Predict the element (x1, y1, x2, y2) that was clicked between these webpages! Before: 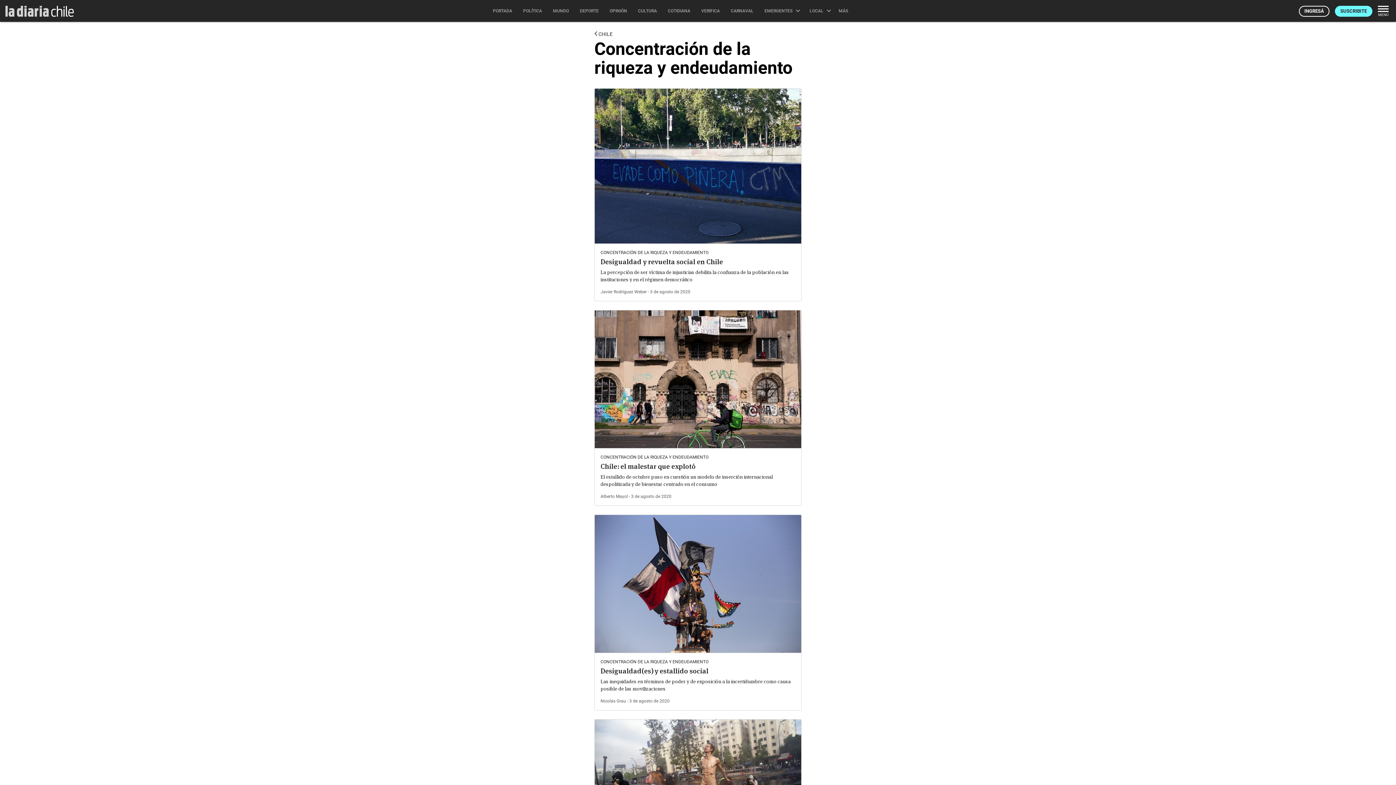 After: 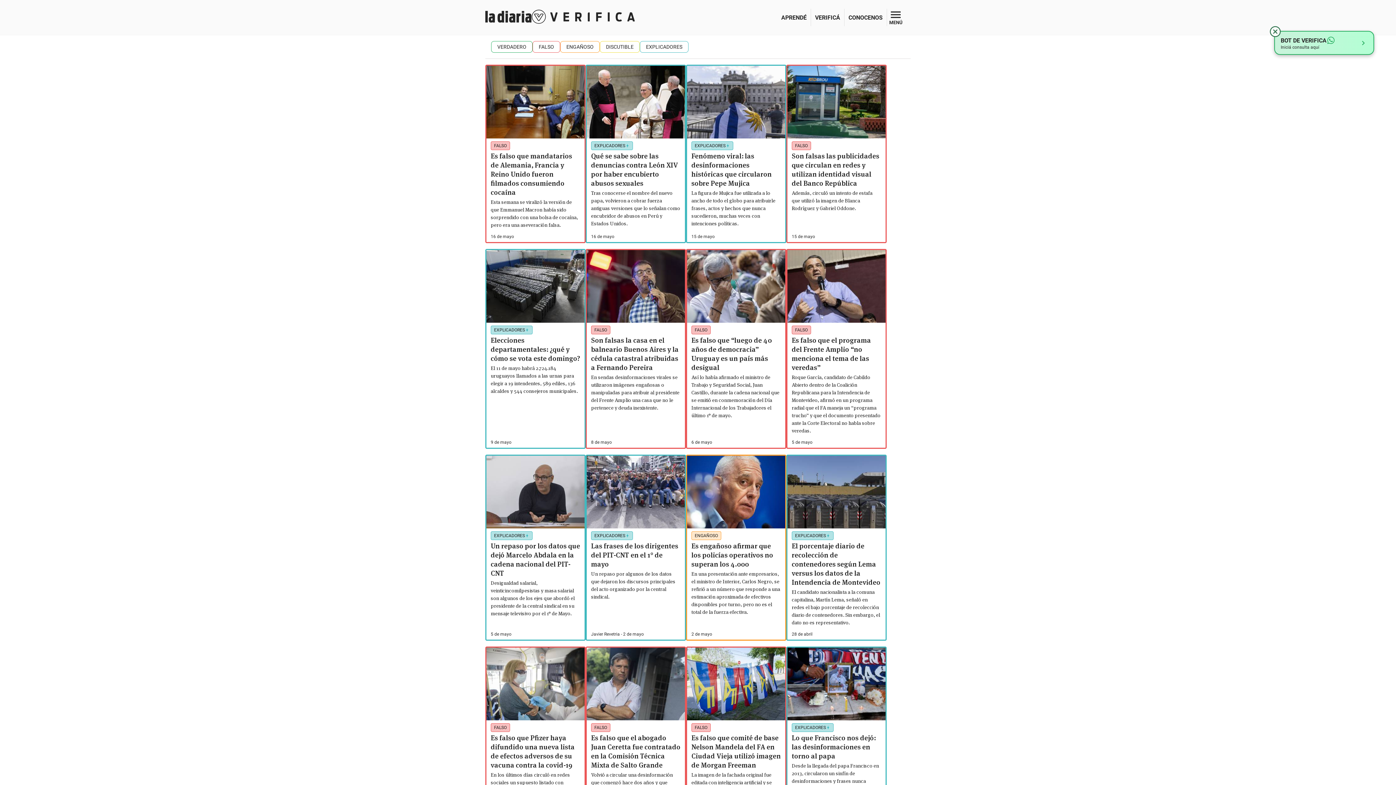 Action: label: VERIFICA bbox: (696, 0, 725, 21)